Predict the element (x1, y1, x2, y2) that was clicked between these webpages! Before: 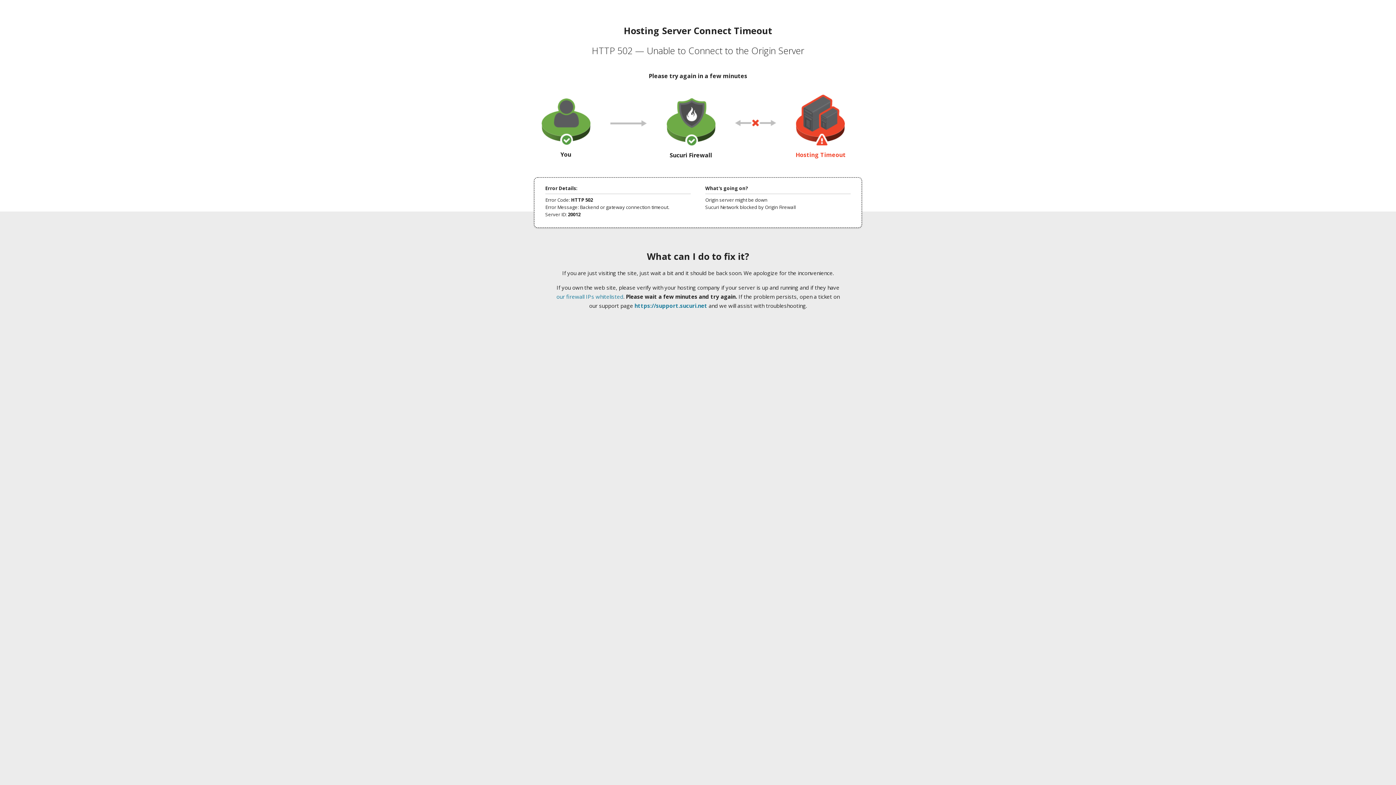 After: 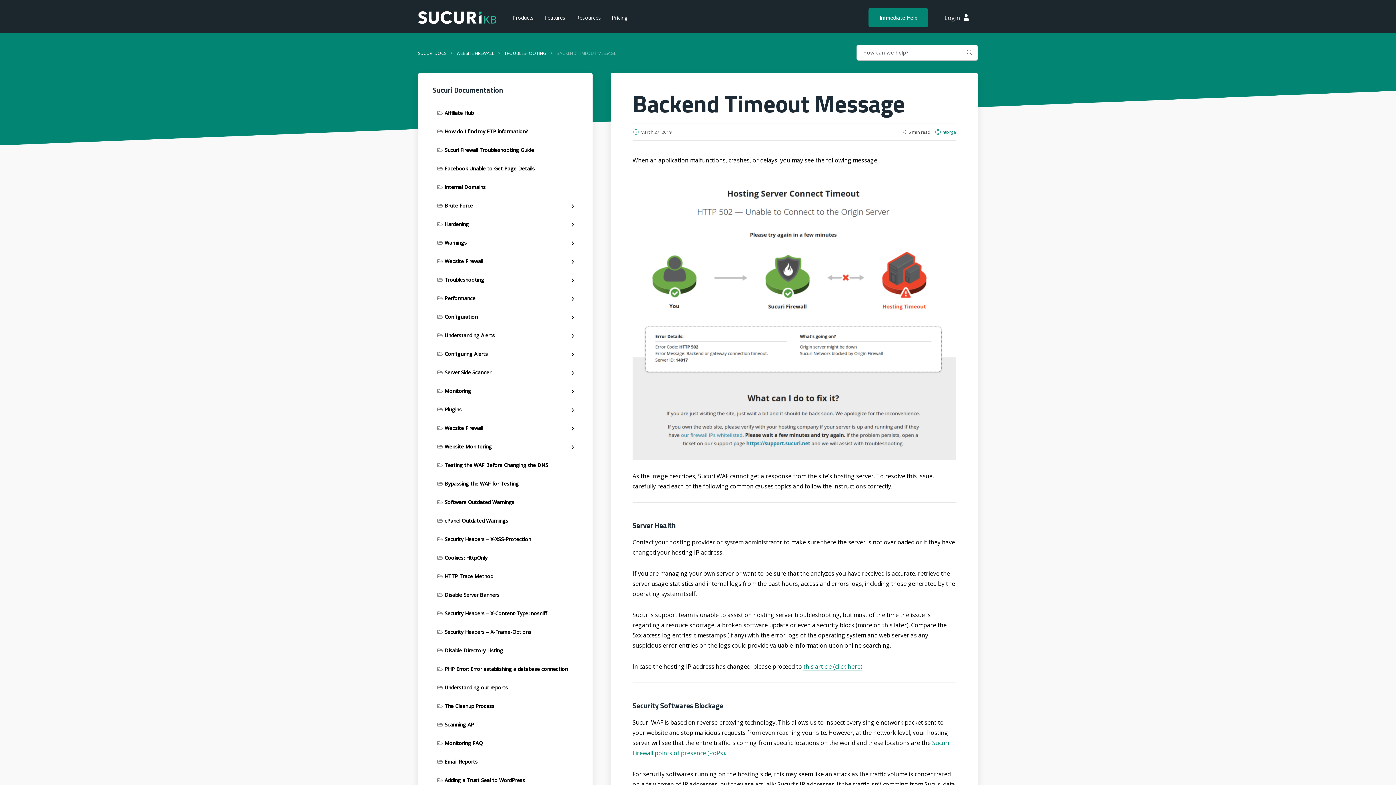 Action: bbox: (556, 293, 623, 300) label: our firewall IPs whitelisted